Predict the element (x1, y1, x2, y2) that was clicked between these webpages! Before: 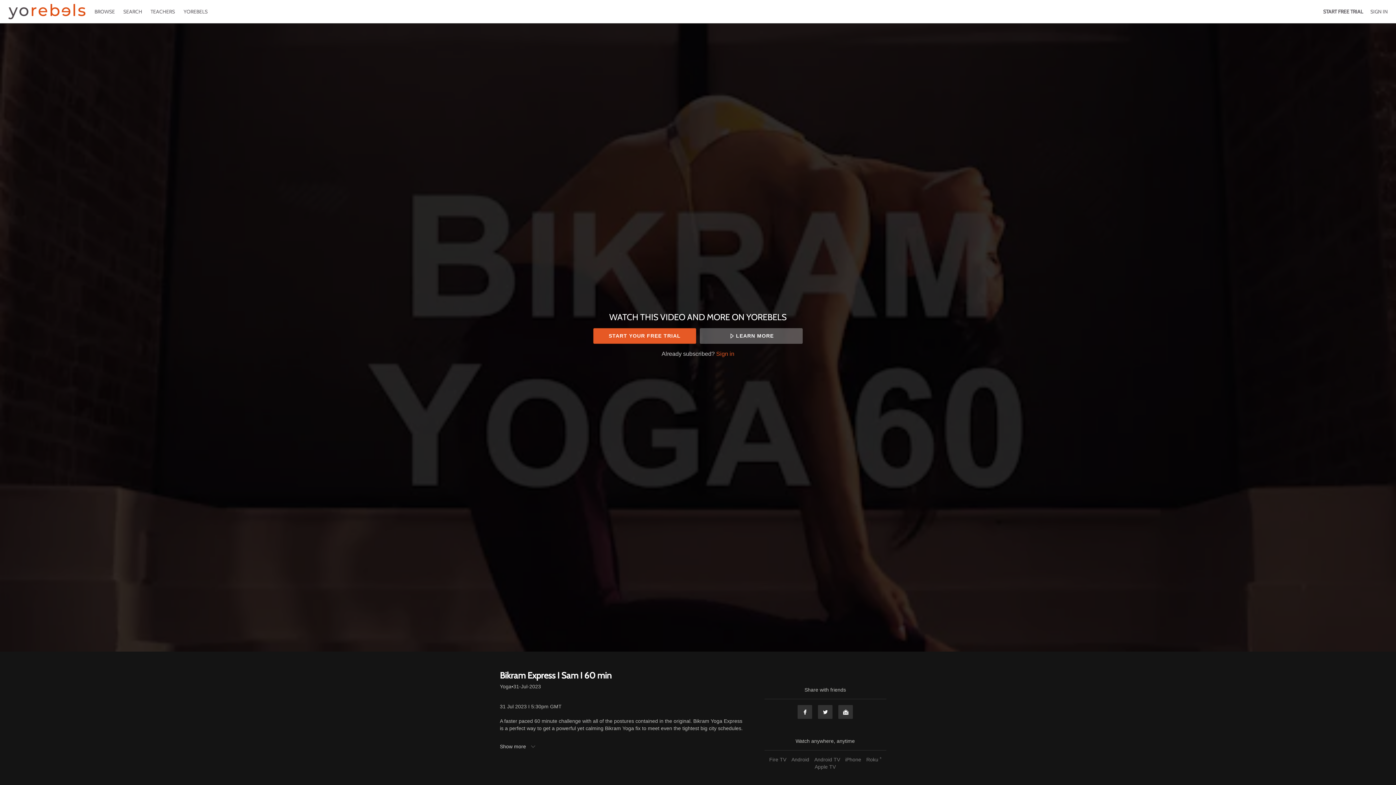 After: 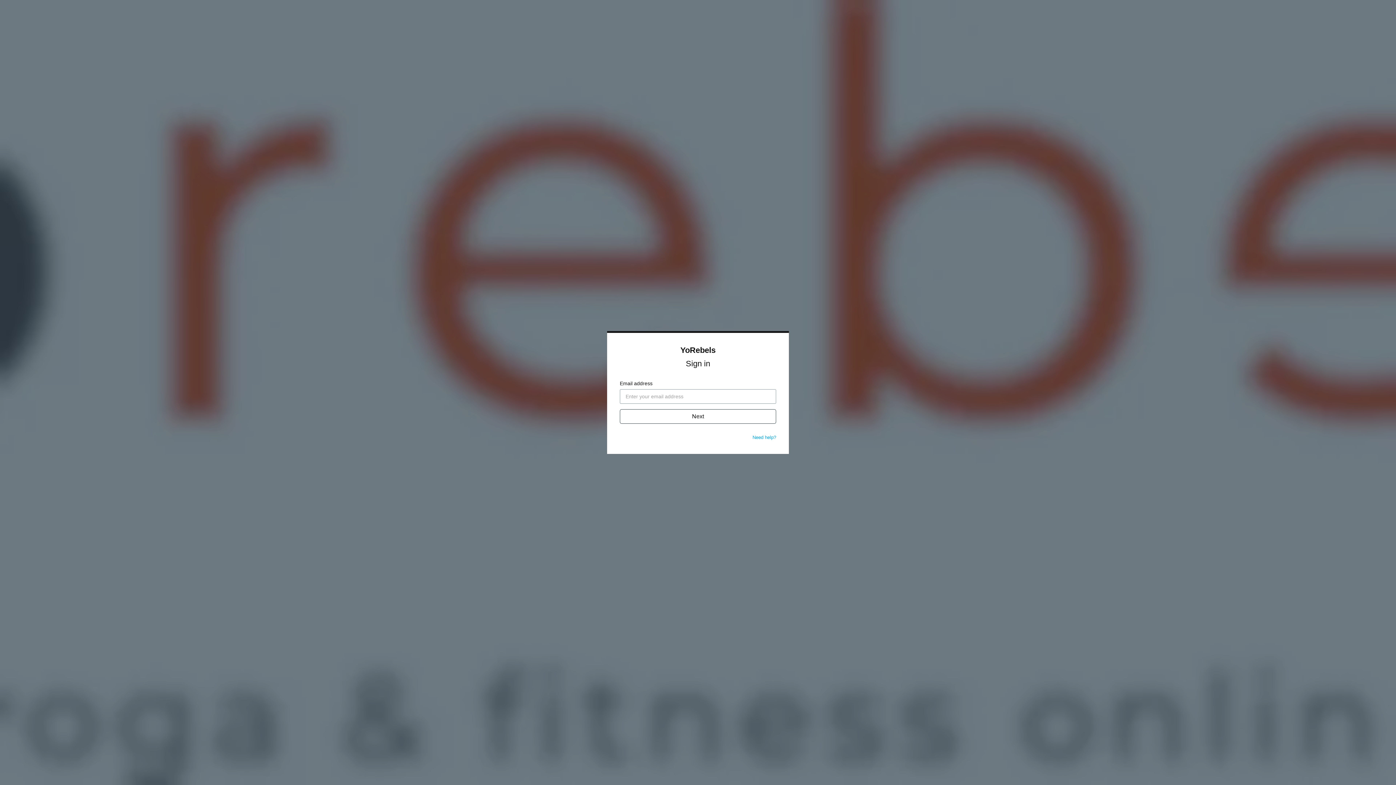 Action: bbox: (716, 350, 734, 357) label: Sign in